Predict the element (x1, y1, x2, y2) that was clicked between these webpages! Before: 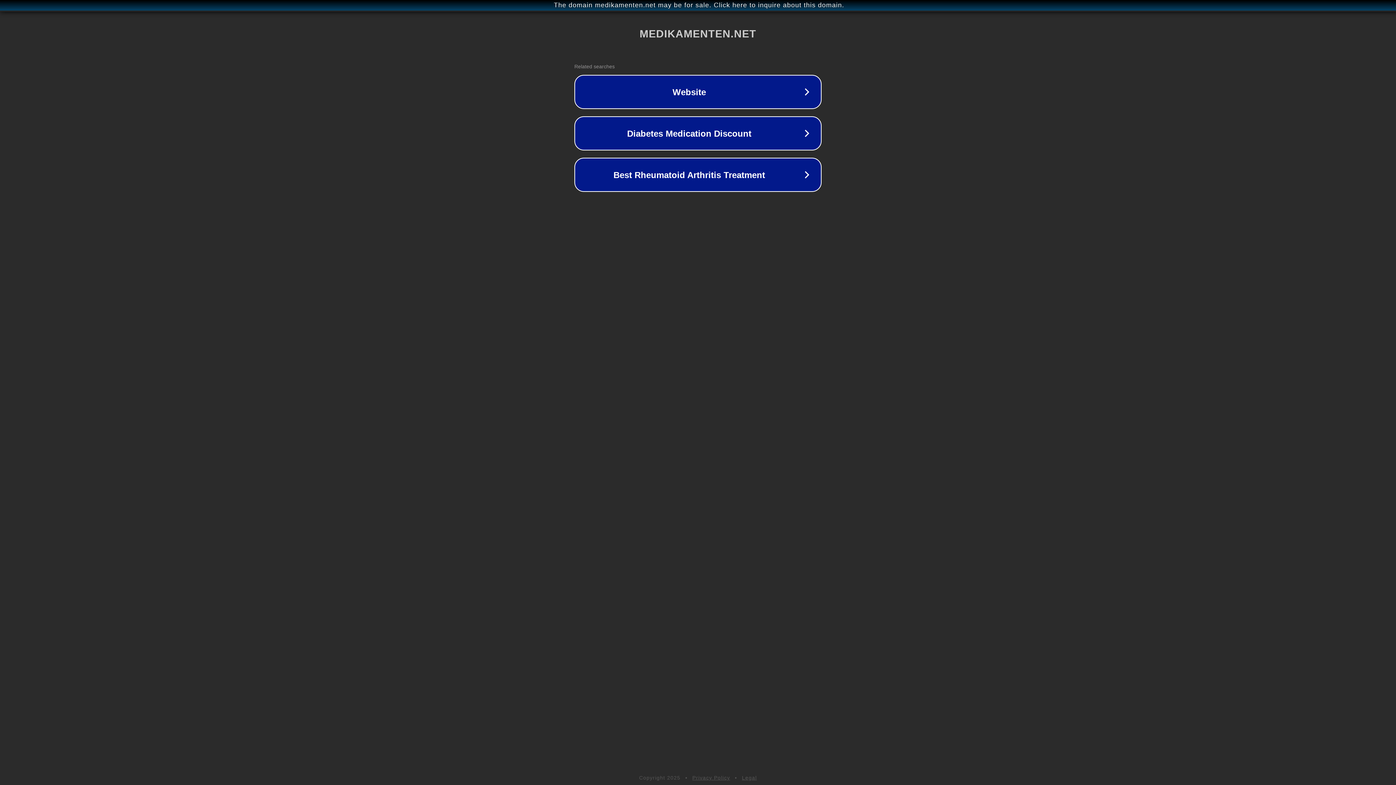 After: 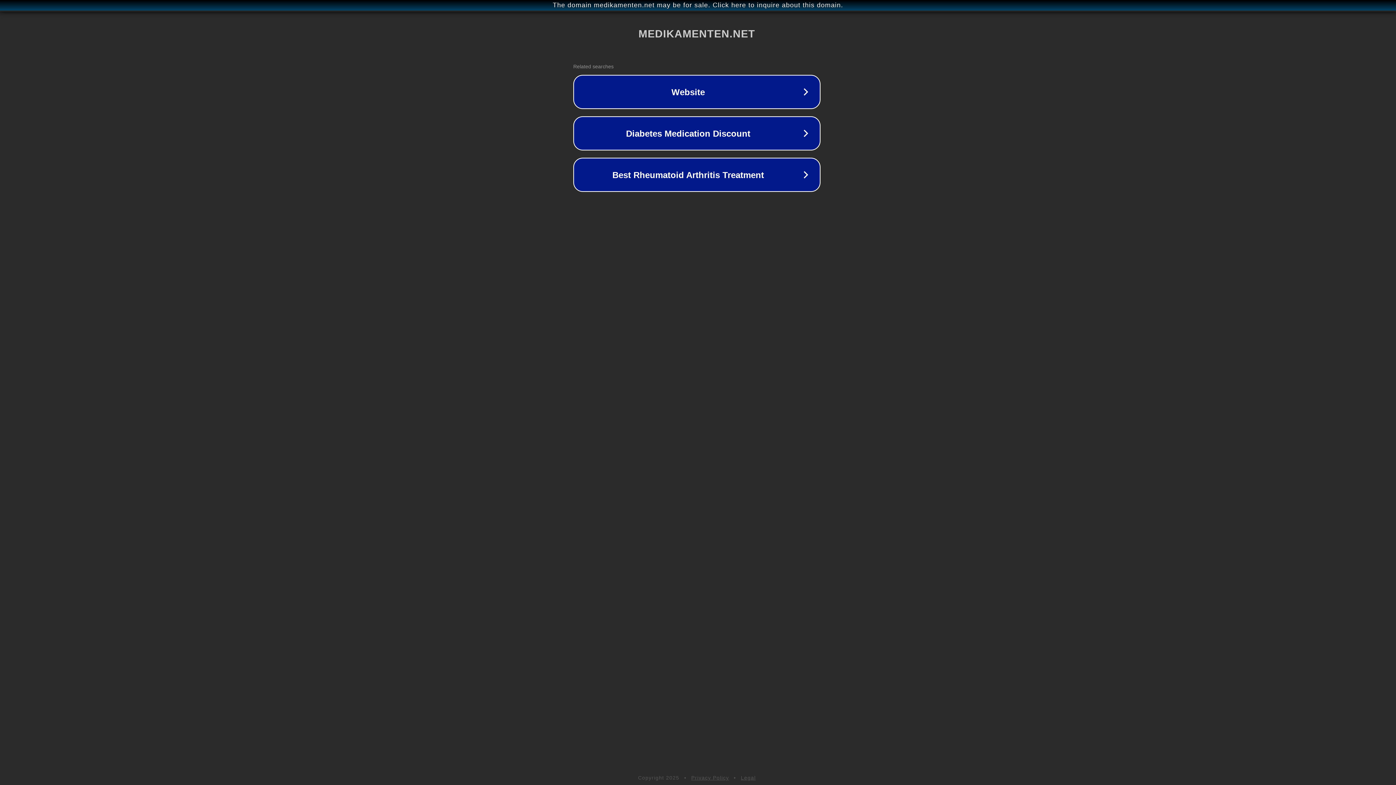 Action: label: The domain medikamenten.net may be for sale. Click here to inquire about this domain. bbox: (1, 1, 1397, 9)